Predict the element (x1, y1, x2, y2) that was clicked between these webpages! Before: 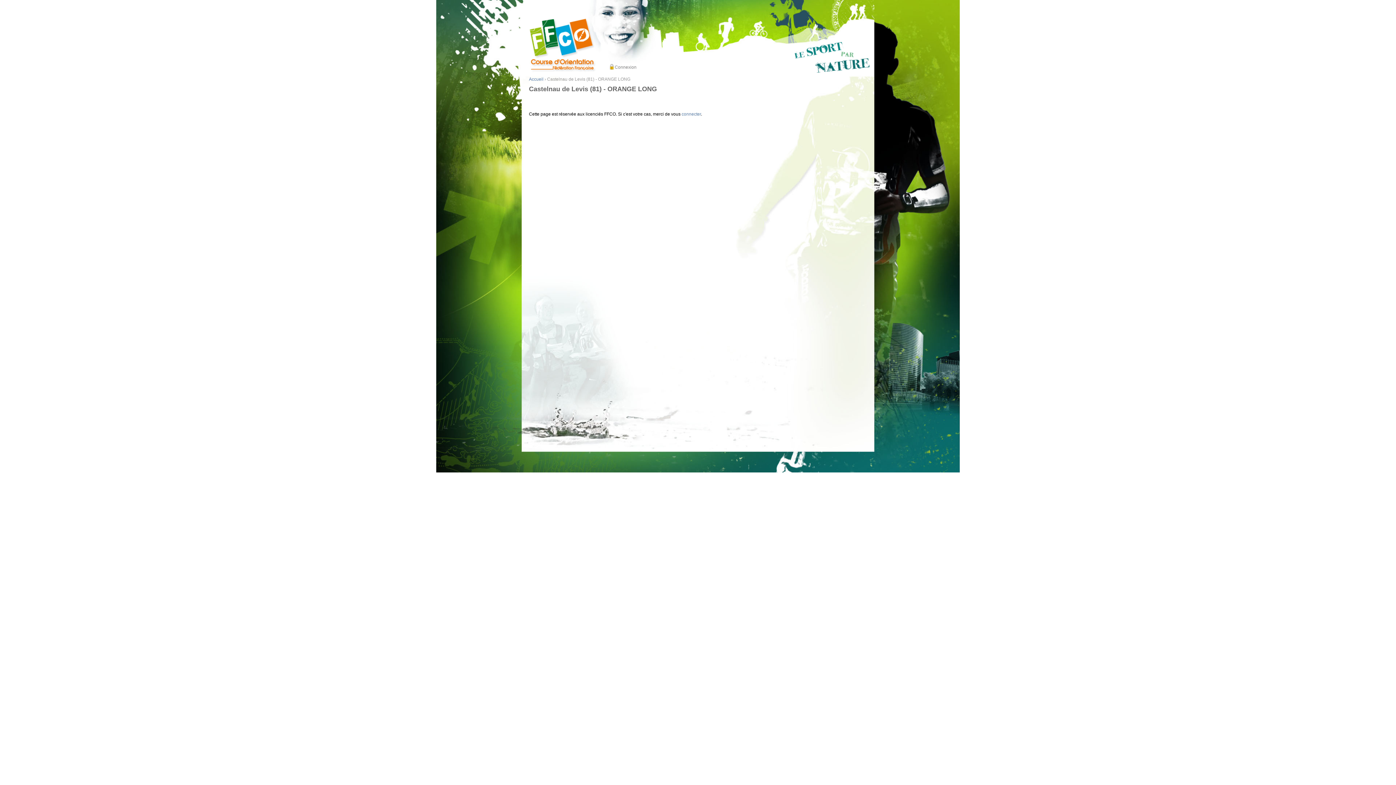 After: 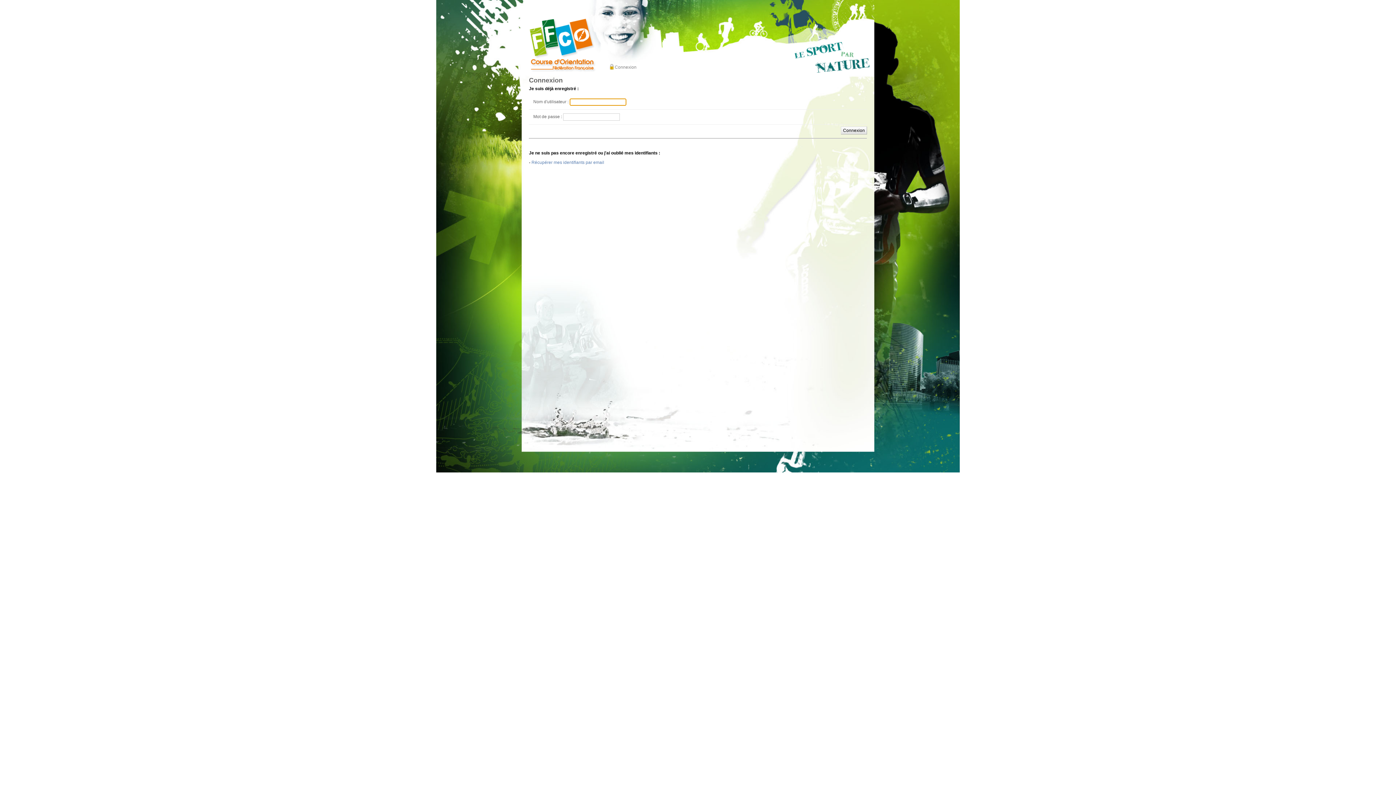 Action: bbox: (609, 64, 637, 70) label: Connexion